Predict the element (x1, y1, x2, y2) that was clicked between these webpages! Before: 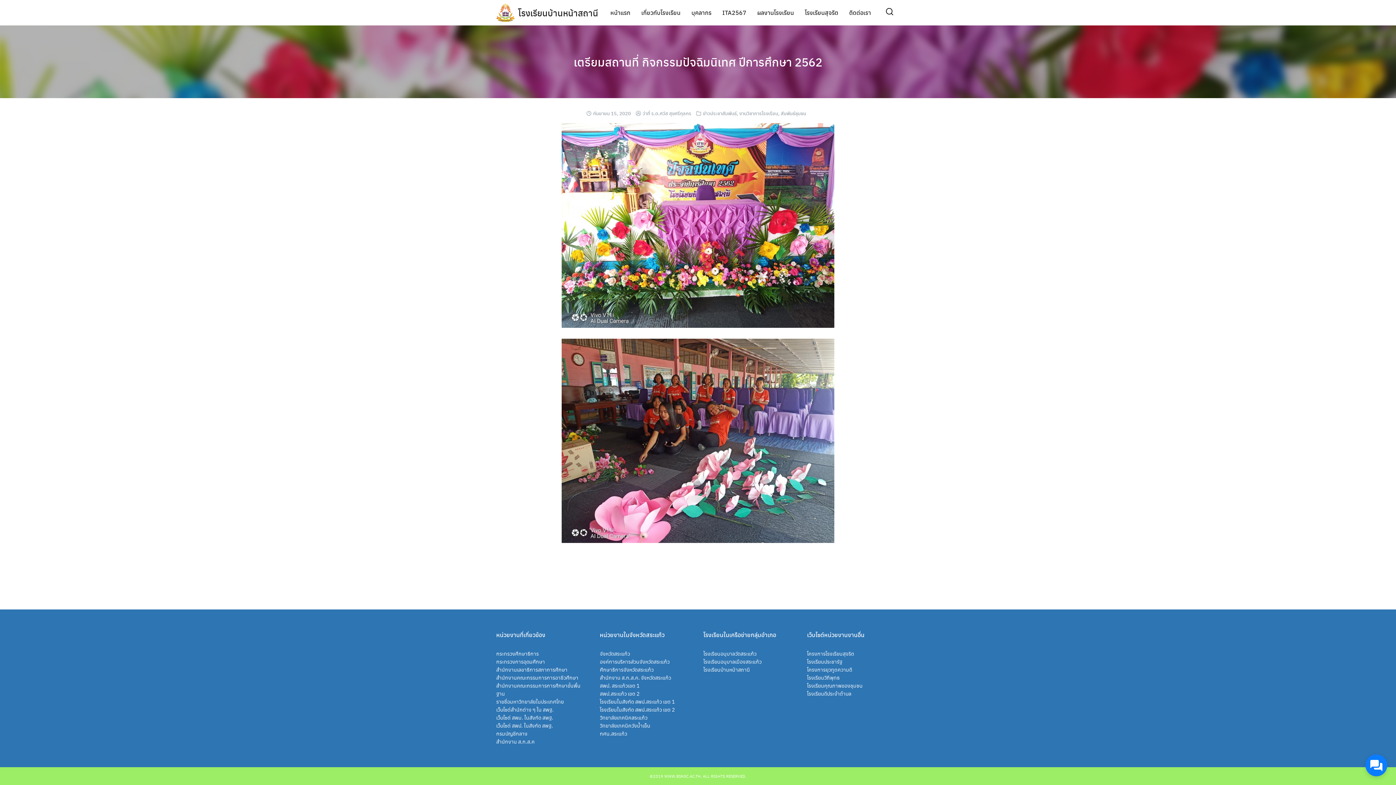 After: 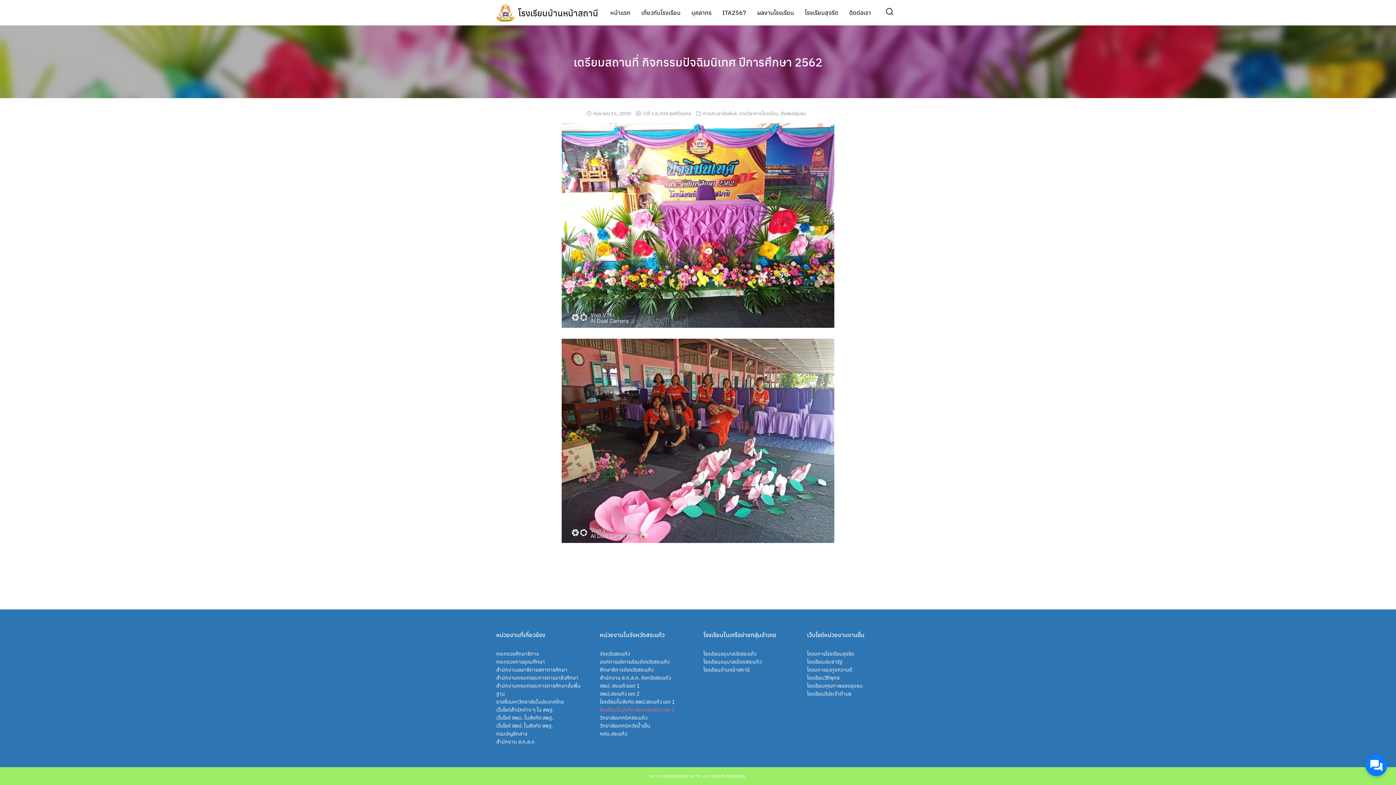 Action: bbox: (600, 706, 674, 713) label: โรงเรียนในสังกัด สพป.สระแก้ว เขต 2